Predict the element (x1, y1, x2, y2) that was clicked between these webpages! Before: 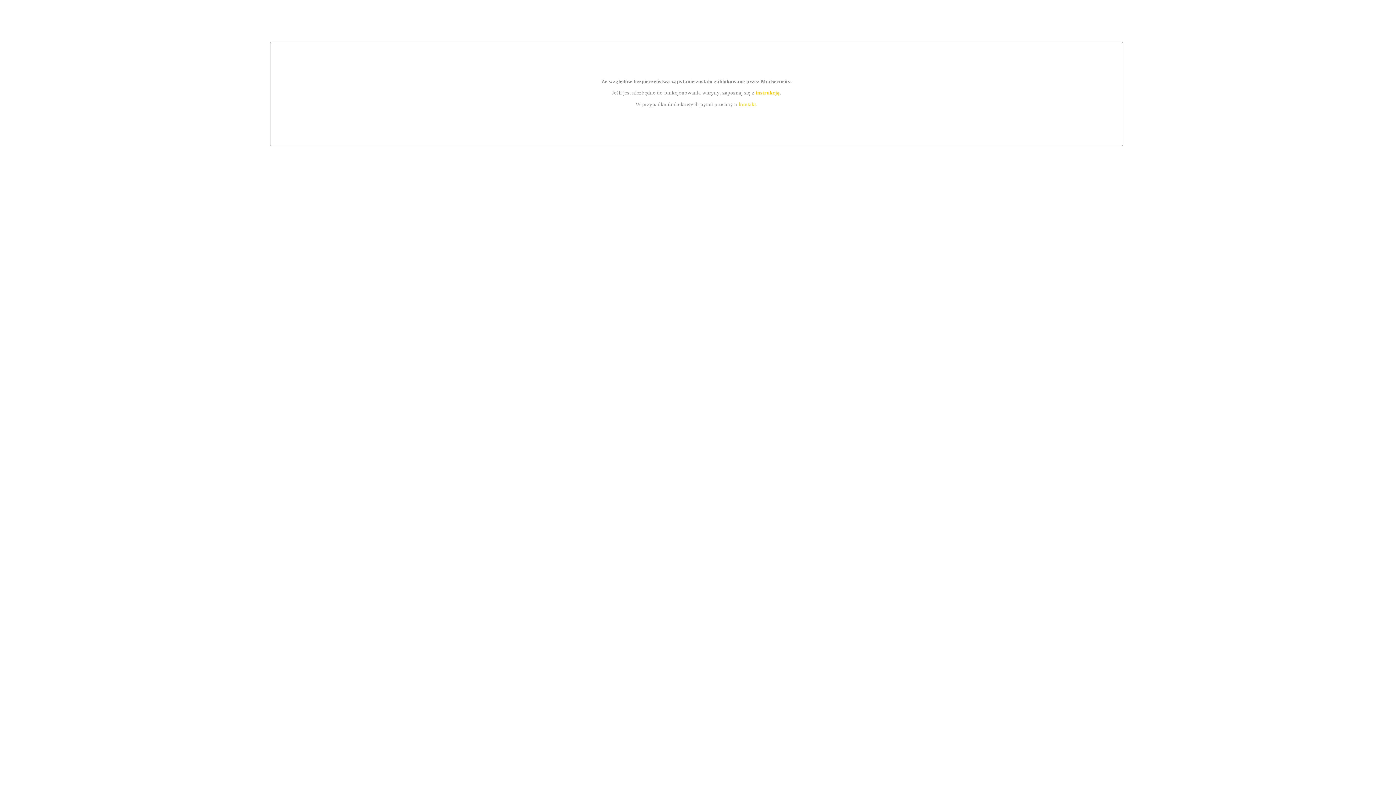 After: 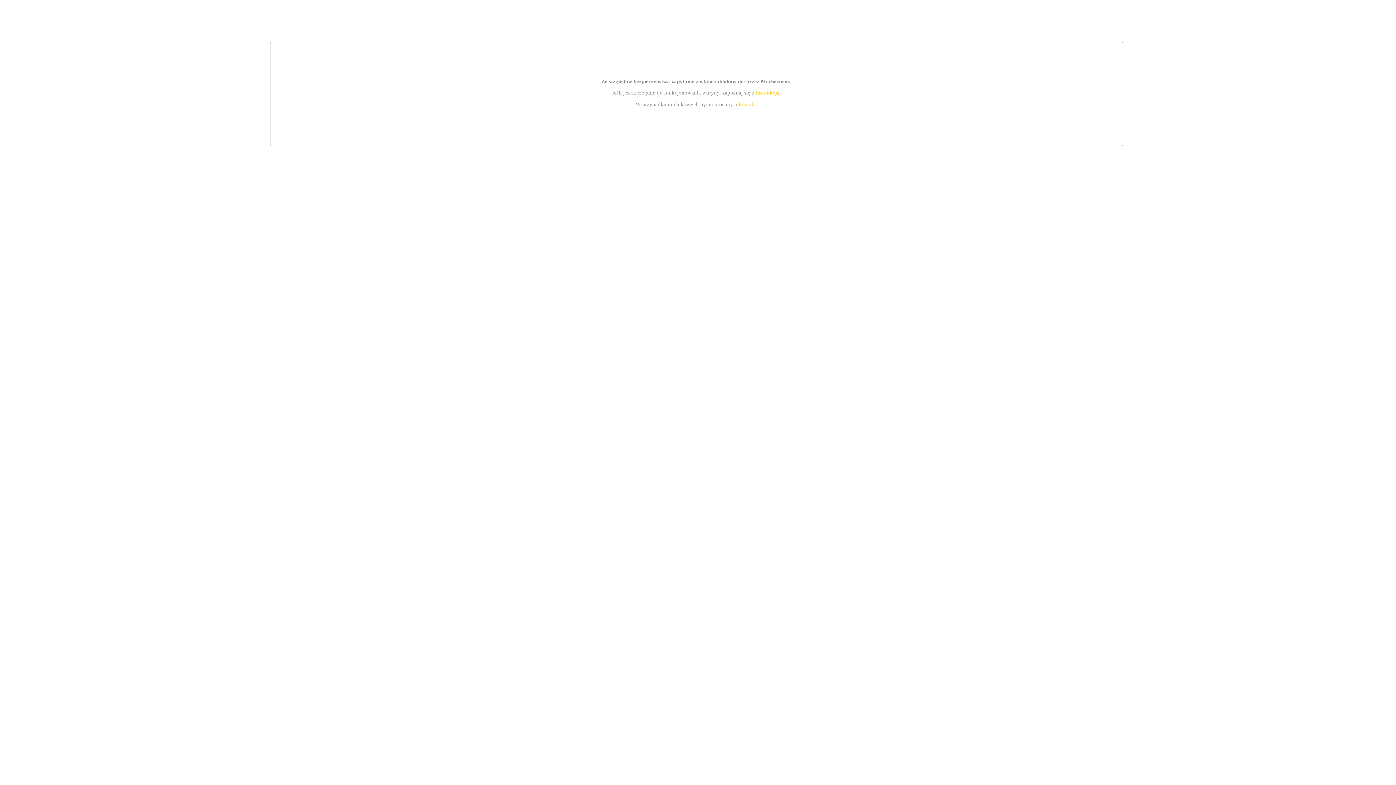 Action: label: kontakt bbox: (739, 101, 756, 107)